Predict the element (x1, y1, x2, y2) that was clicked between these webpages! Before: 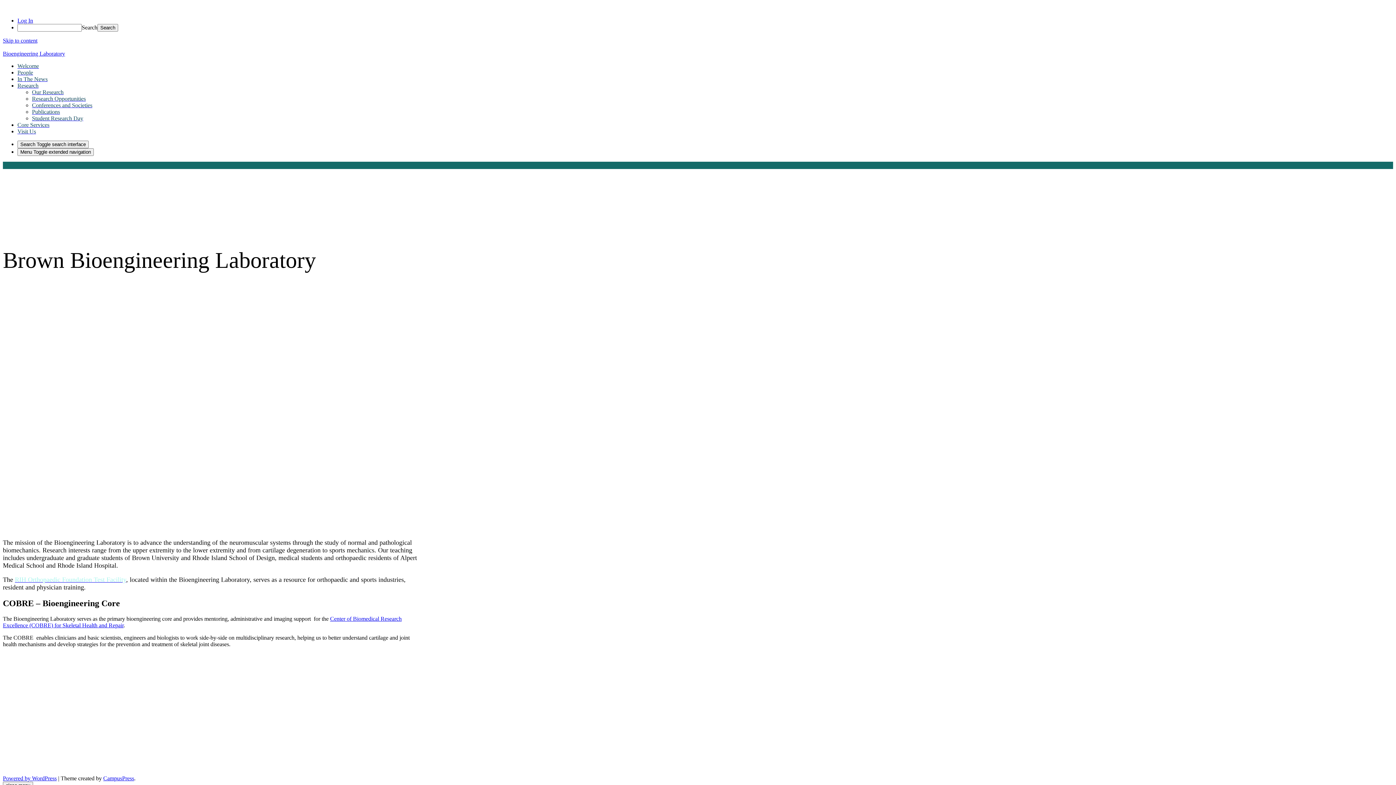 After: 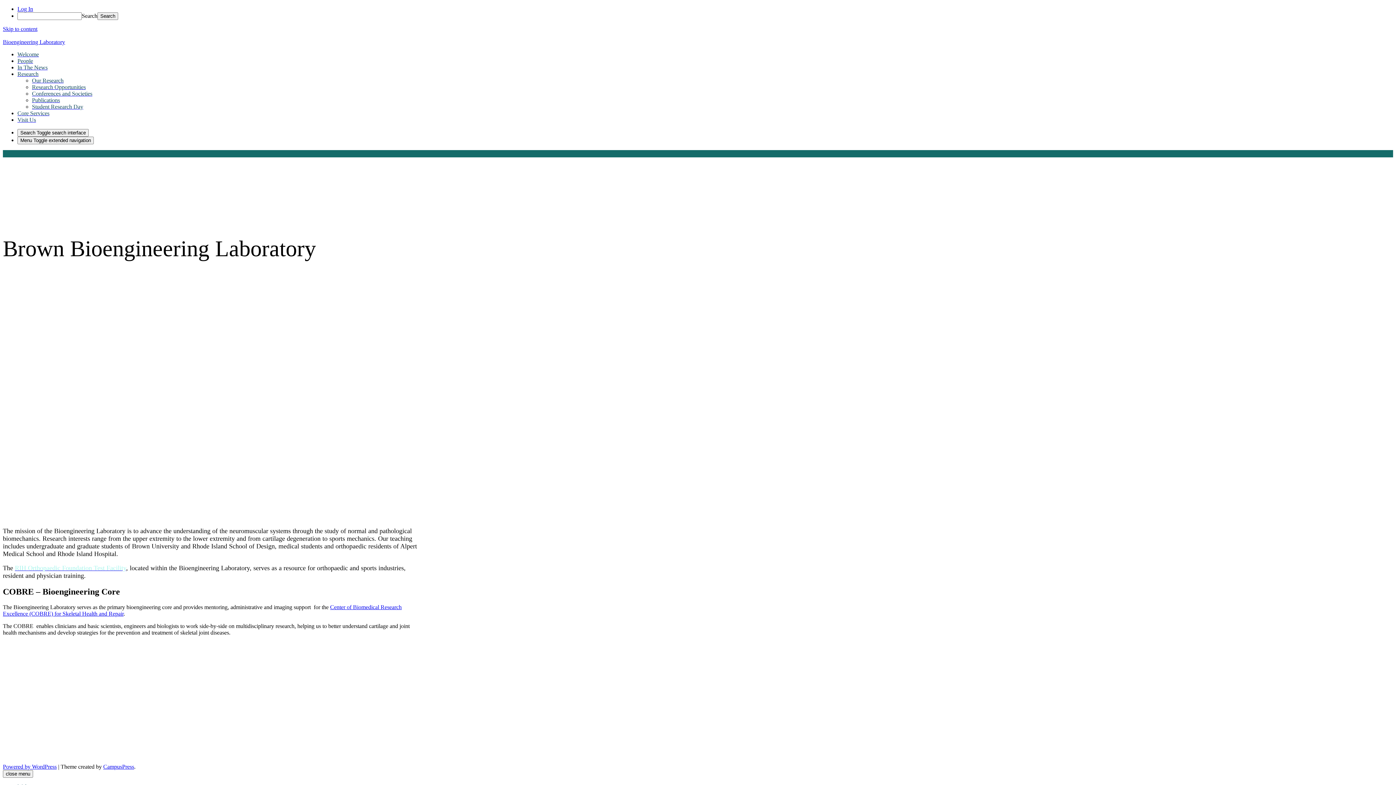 Action: label: Research bbox: (17, 82, 38, 88)